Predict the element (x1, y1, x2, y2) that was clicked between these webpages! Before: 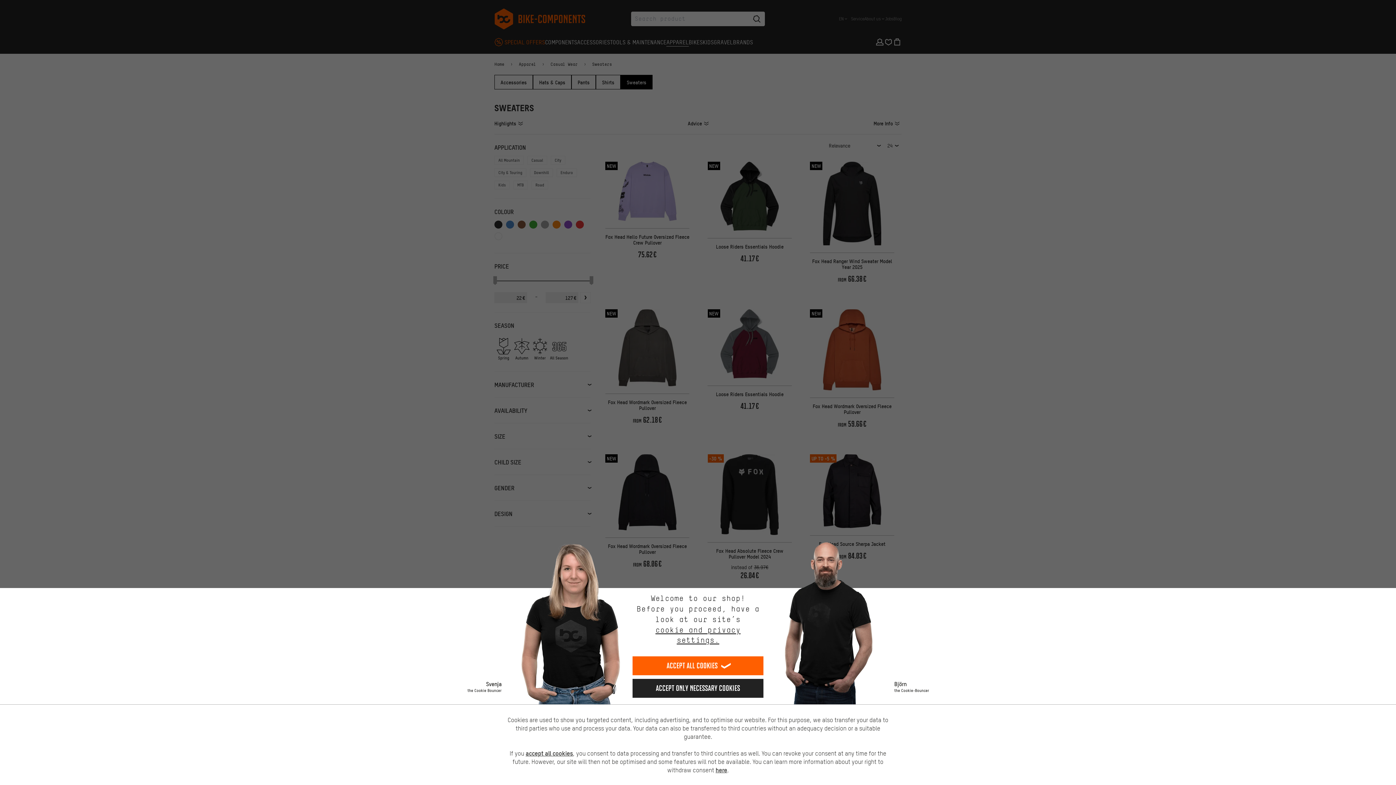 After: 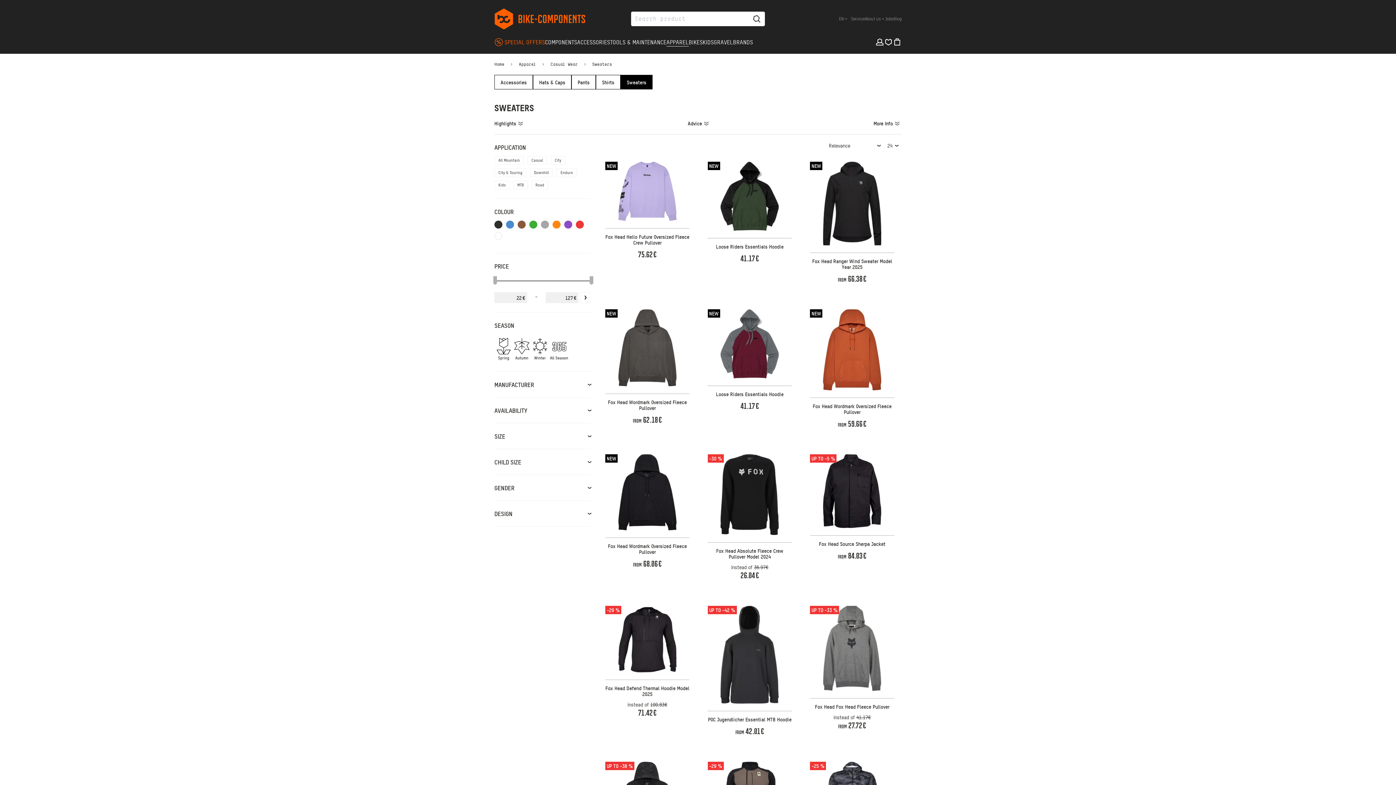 Action: label: Accept all cookies bbox: (632, 656, 763, 675)